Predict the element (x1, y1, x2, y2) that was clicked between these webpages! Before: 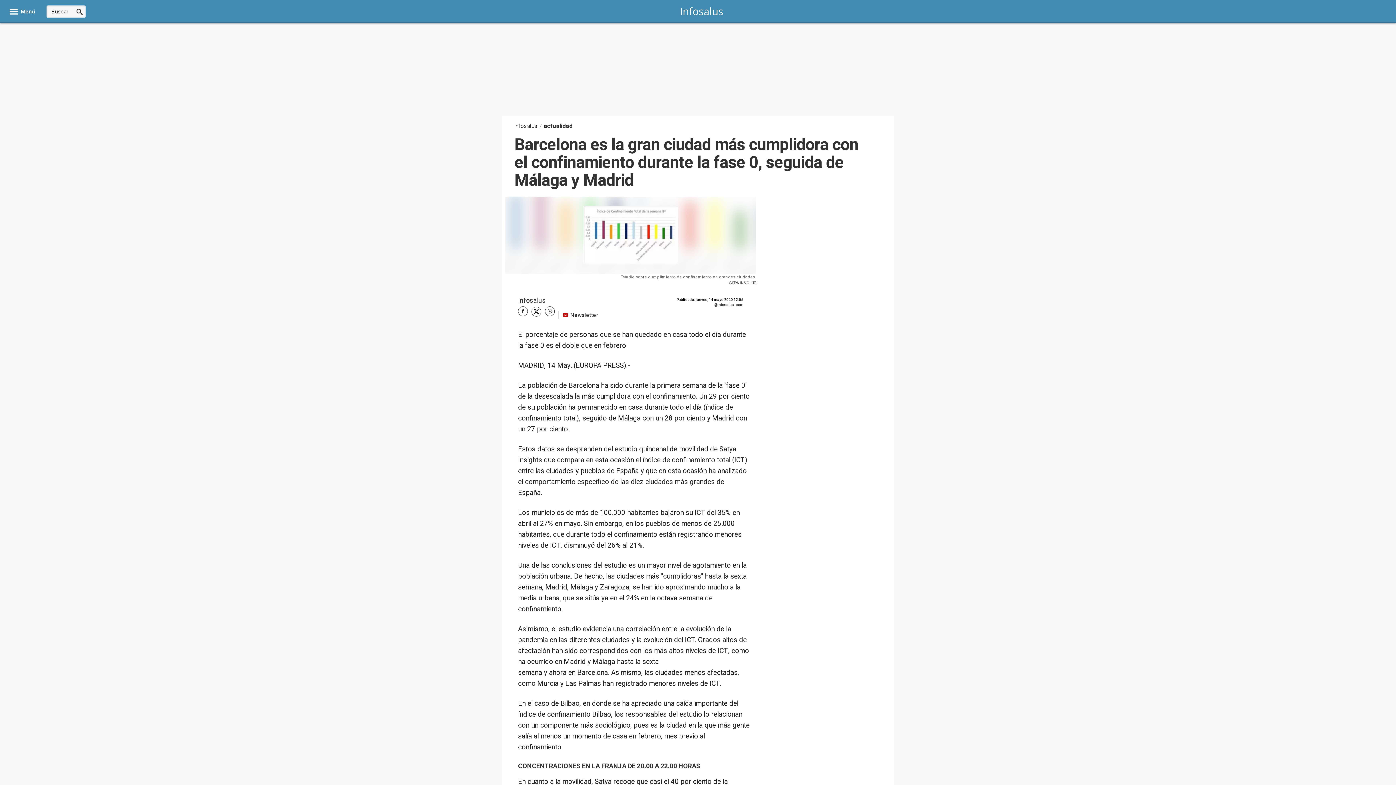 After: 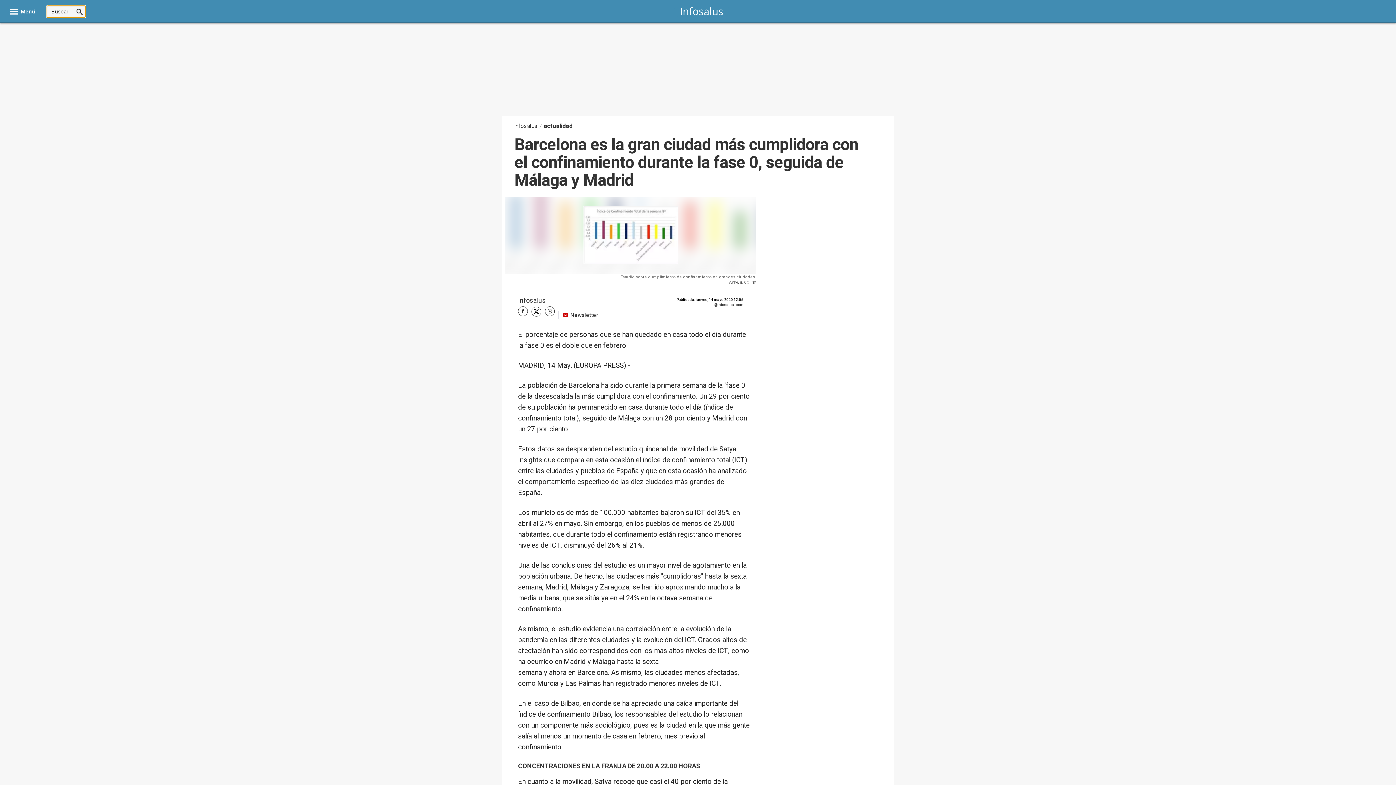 Action: bbox: (73, 5, 85, 17)